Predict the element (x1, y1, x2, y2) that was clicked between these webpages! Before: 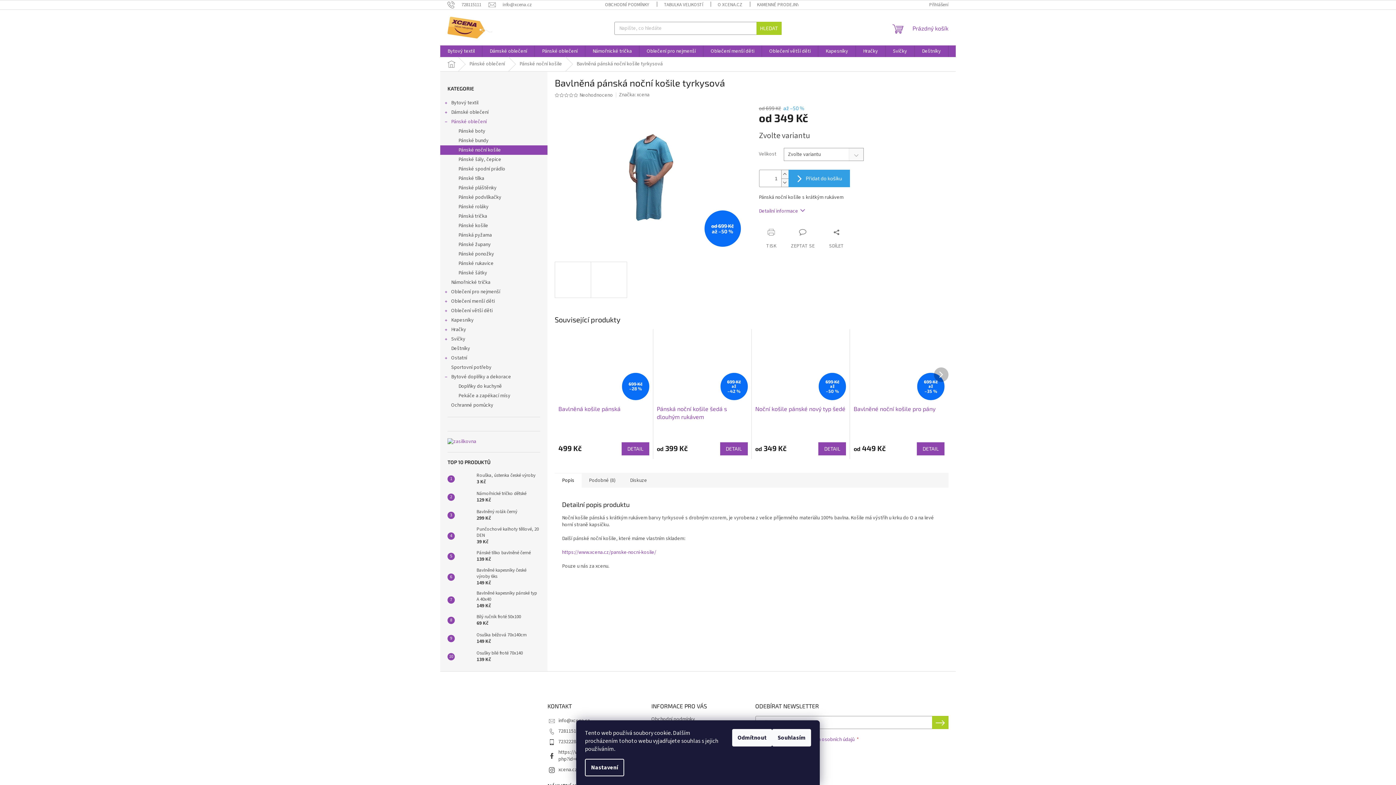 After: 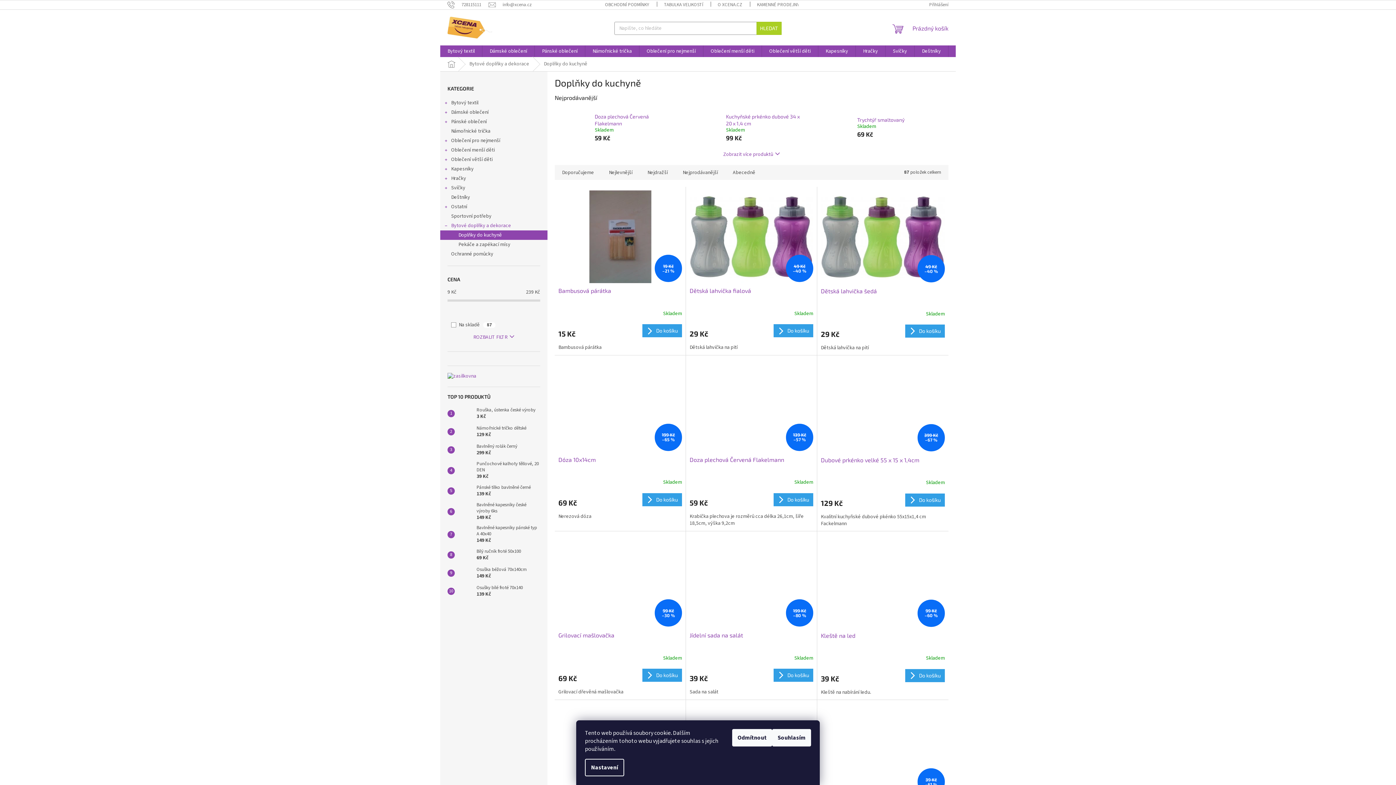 Action: label: Doplňky do kuchyně bbox: (440, 381, 547, 391)